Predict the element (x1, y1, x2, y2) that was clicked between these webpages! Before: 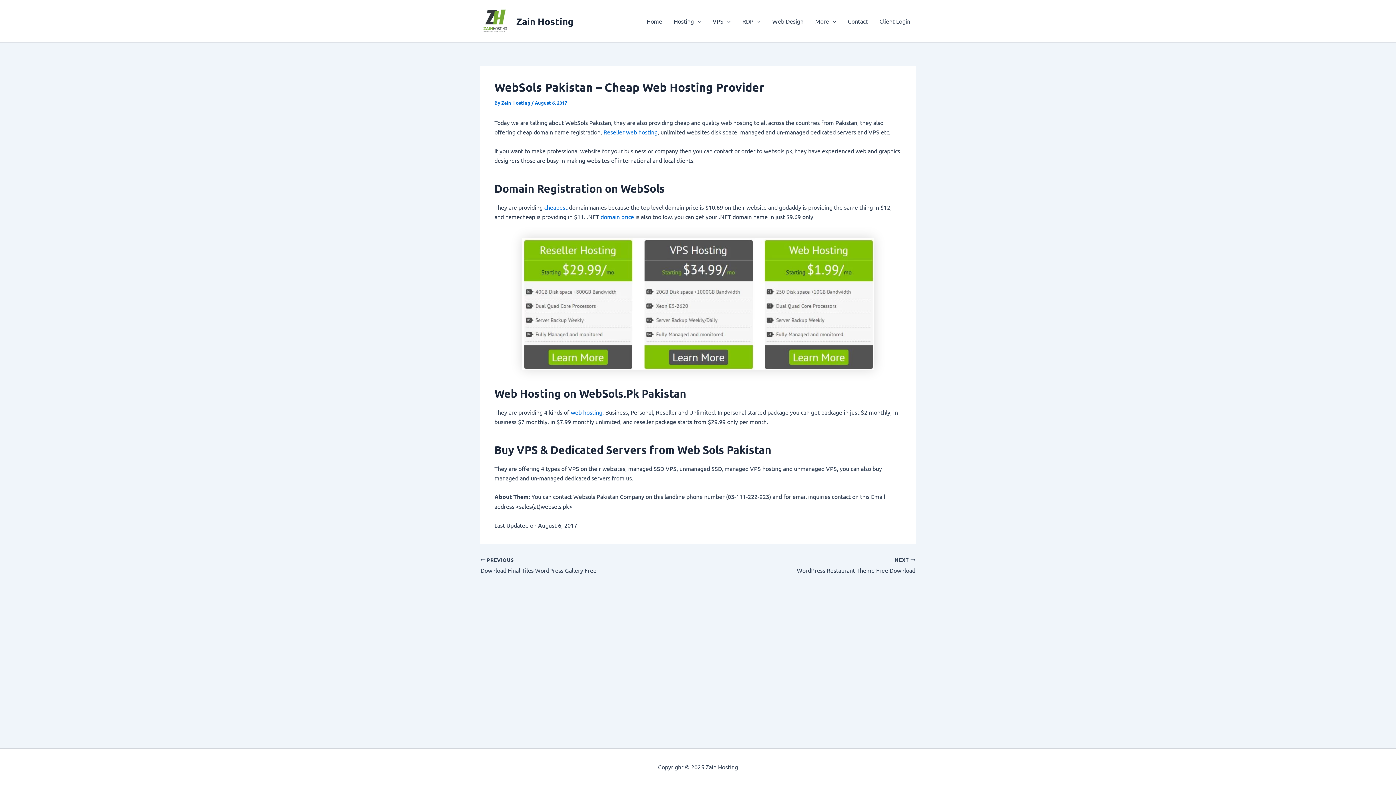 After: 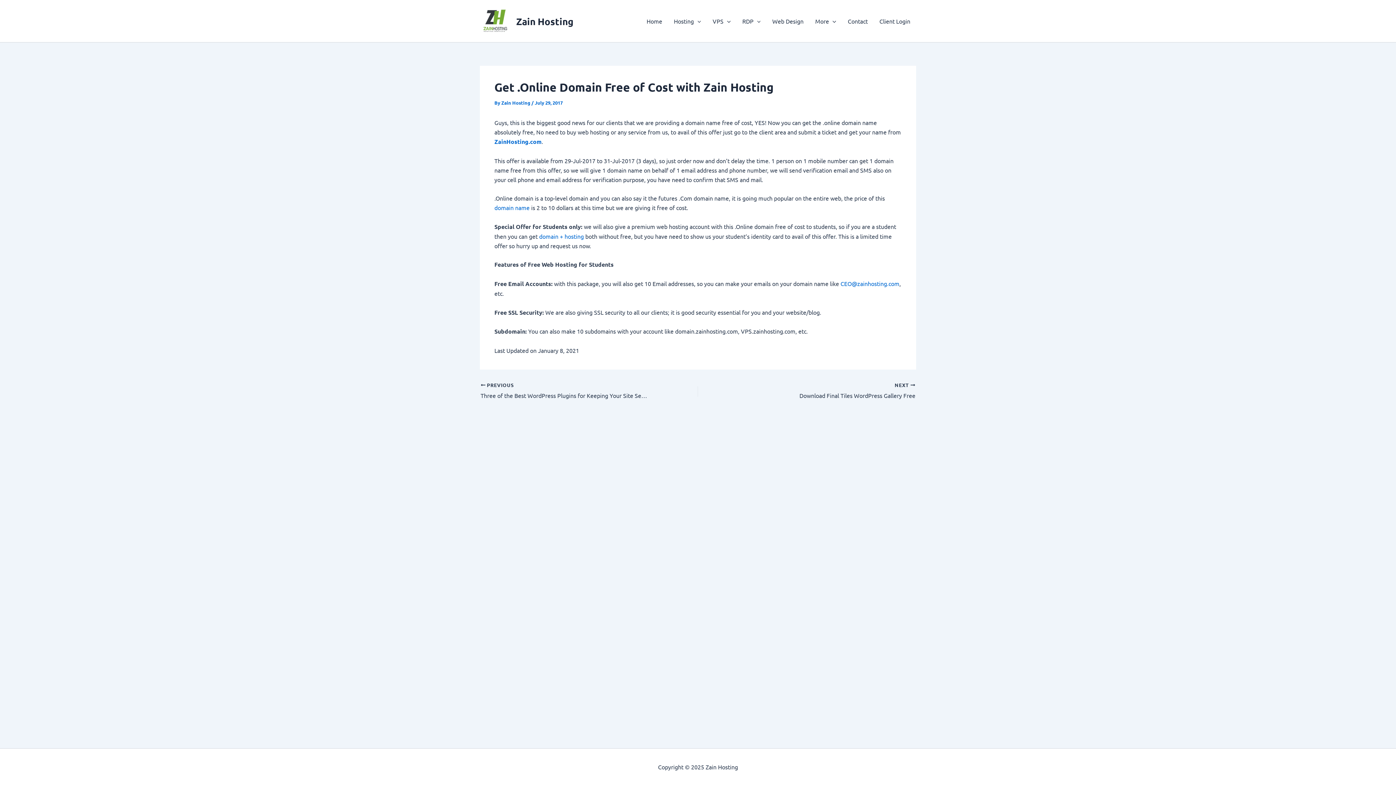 Action: bbox: (600, 212, 634, 220) label: domain price